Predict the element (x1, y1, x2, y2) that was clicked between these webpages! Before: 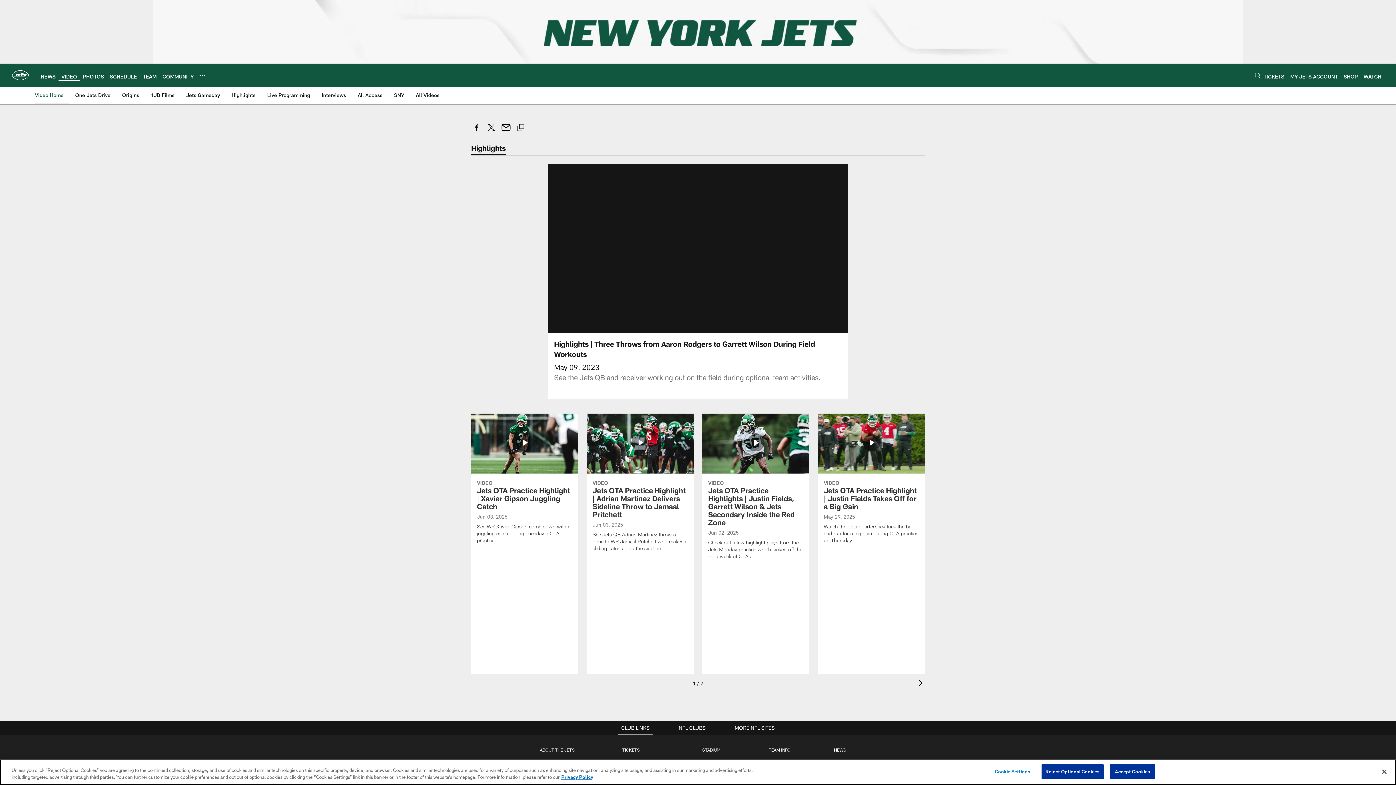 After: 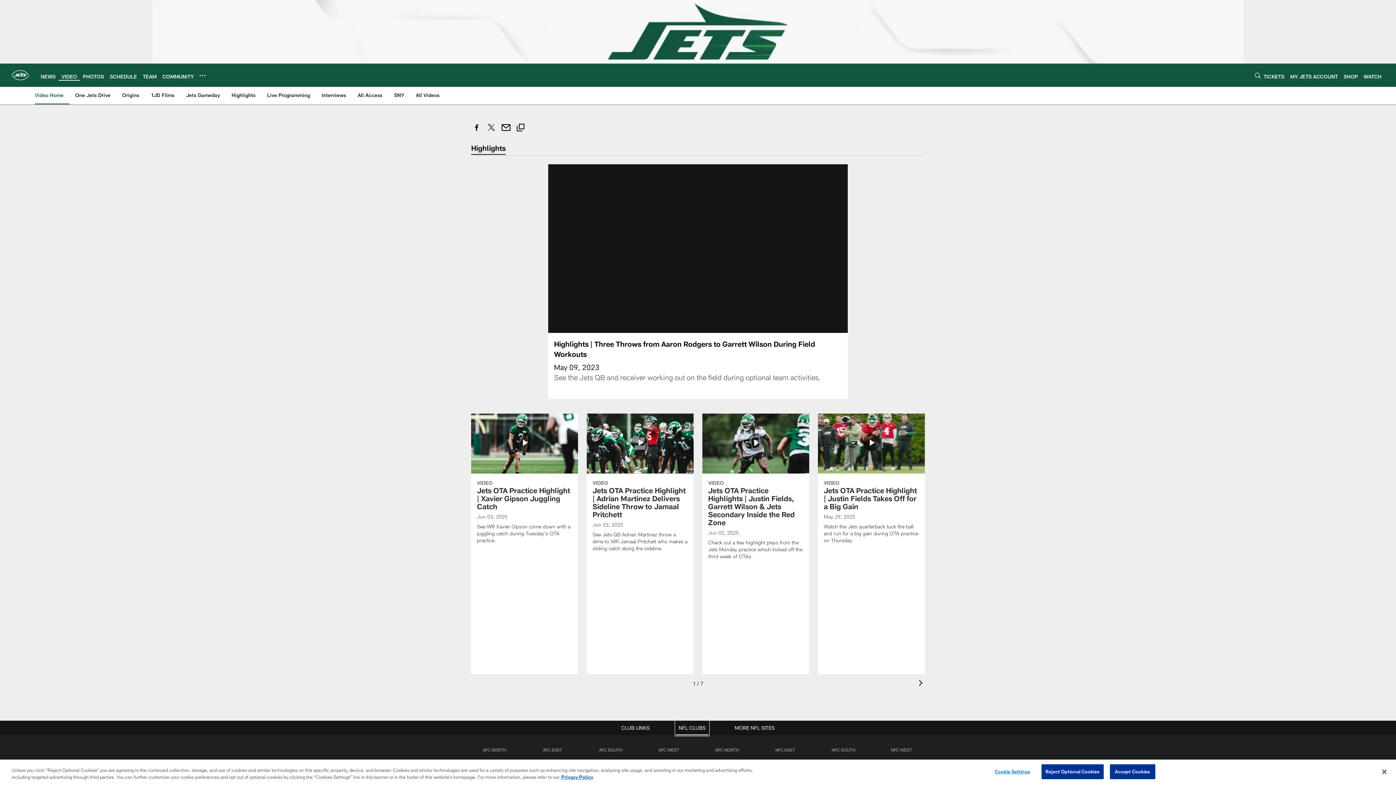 Action: bbox: (676, 721, 708, 735) label: NFL CLUBS